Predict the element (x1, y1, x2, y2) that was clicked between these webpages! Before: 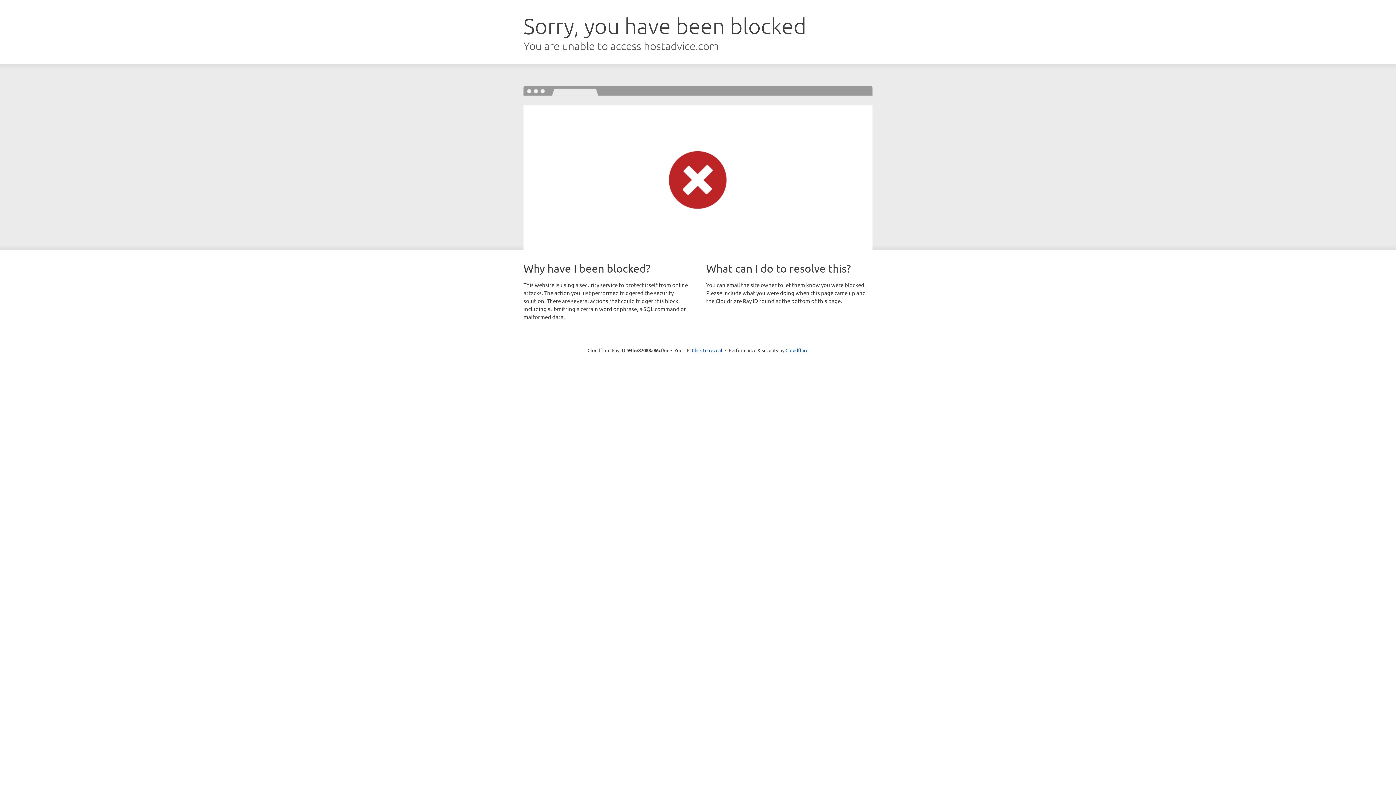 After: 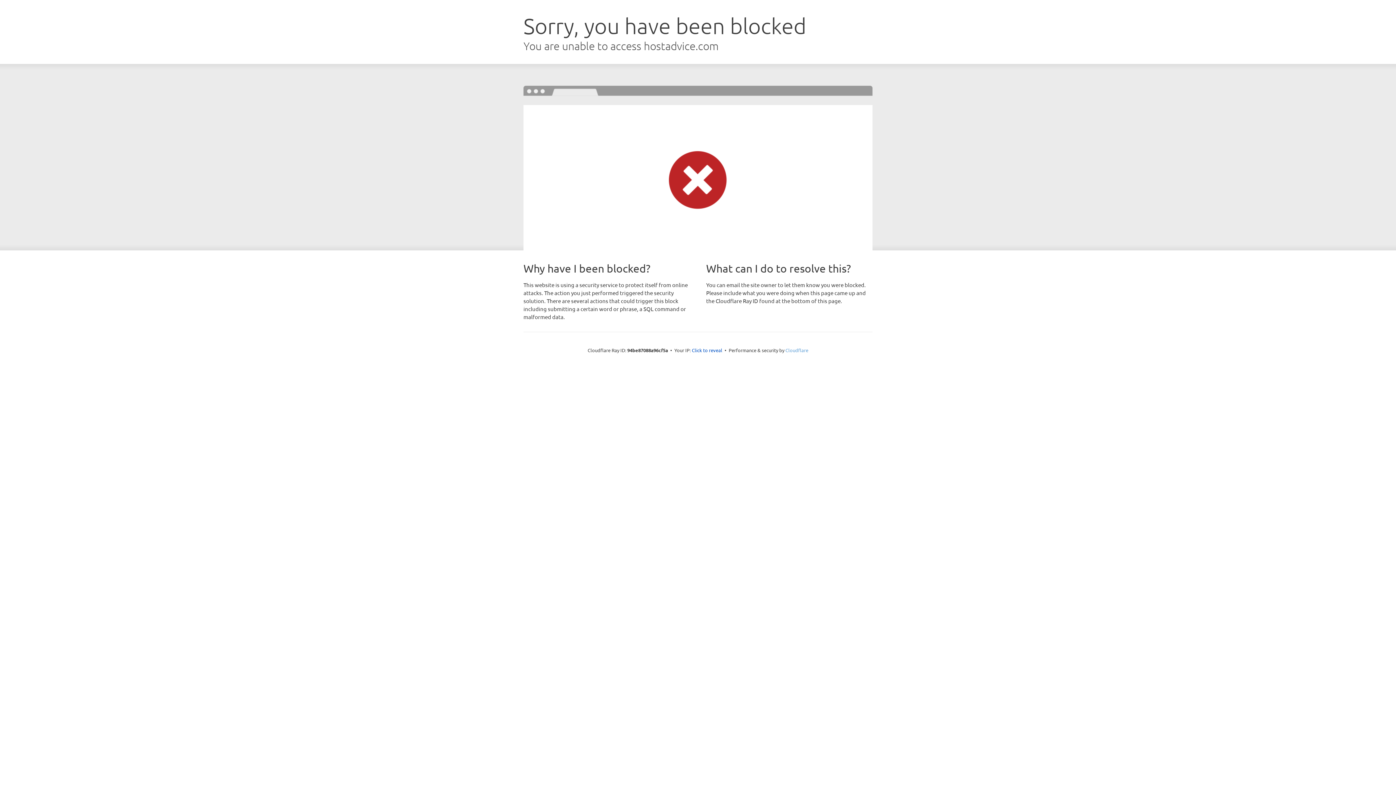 Action: bbox: (785, 347, 808, 353) label: Cloudflare